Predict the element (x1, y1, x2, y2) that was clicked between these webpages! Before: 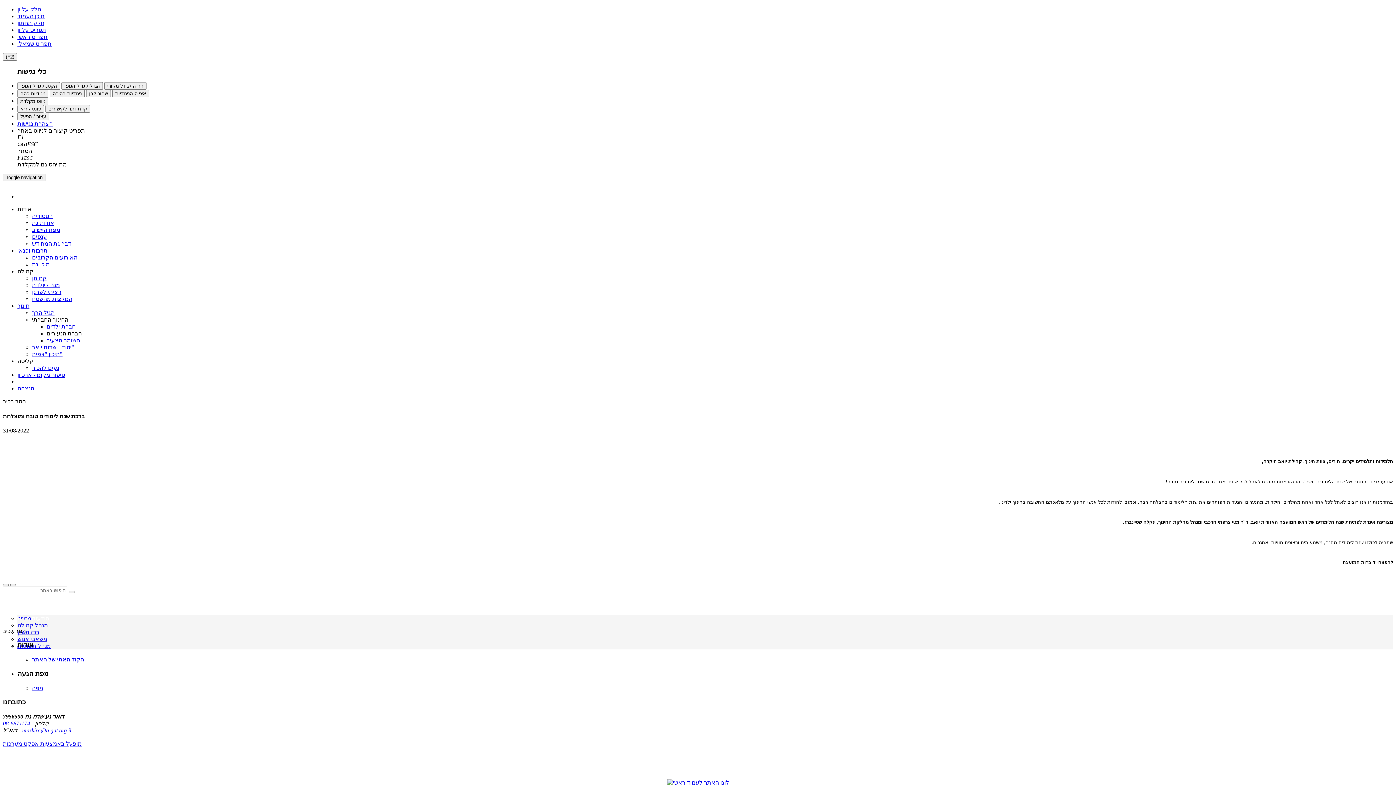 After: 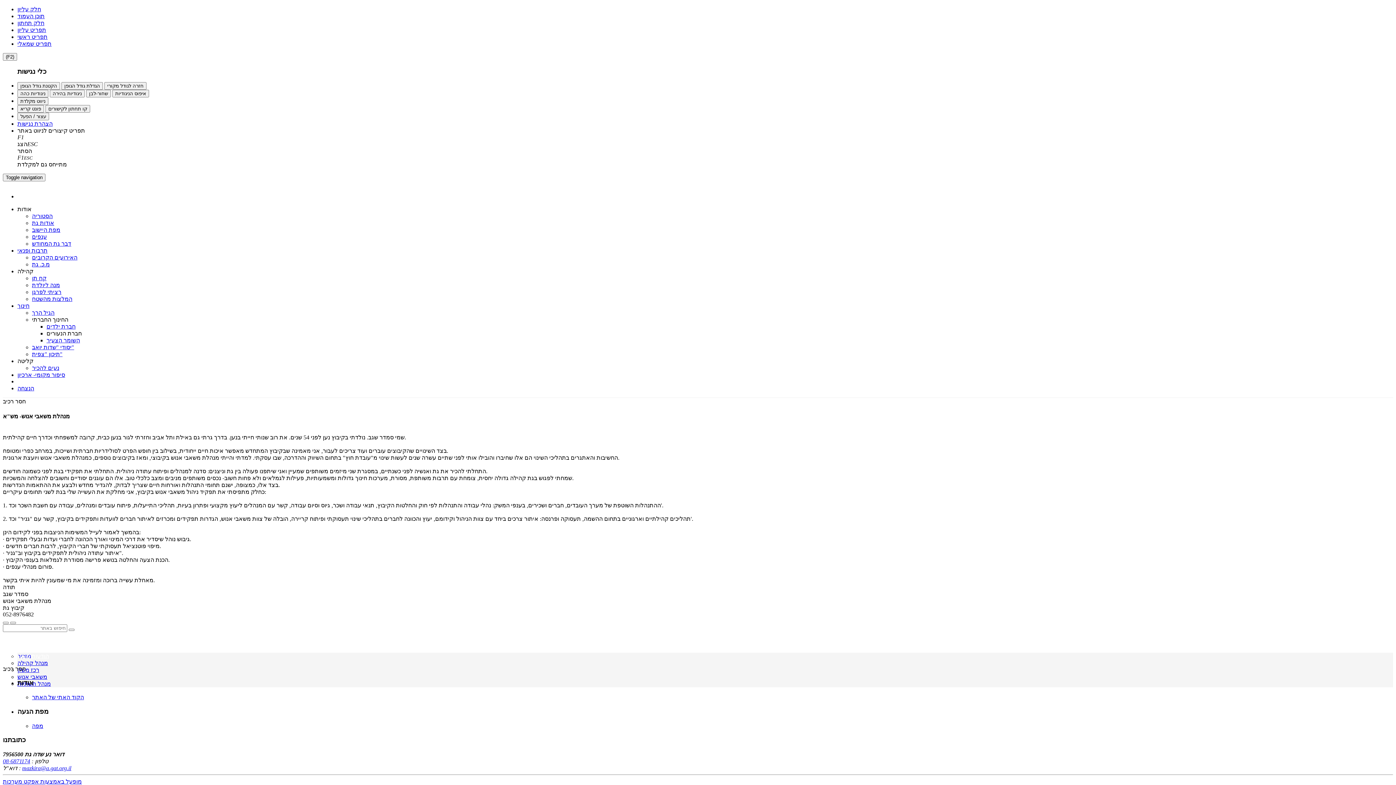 Action: label: משאבי אנוש bbox: (17, 635, 1393, 642)